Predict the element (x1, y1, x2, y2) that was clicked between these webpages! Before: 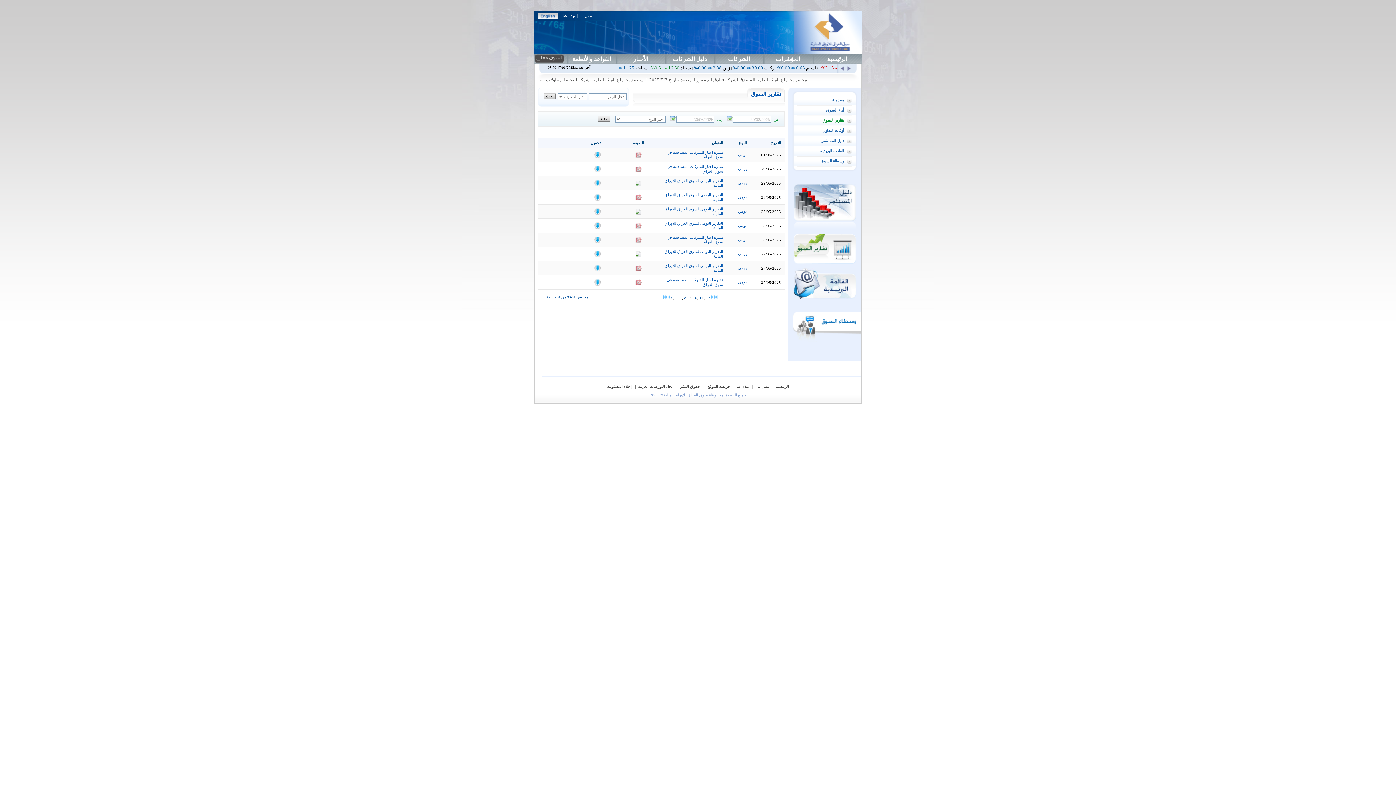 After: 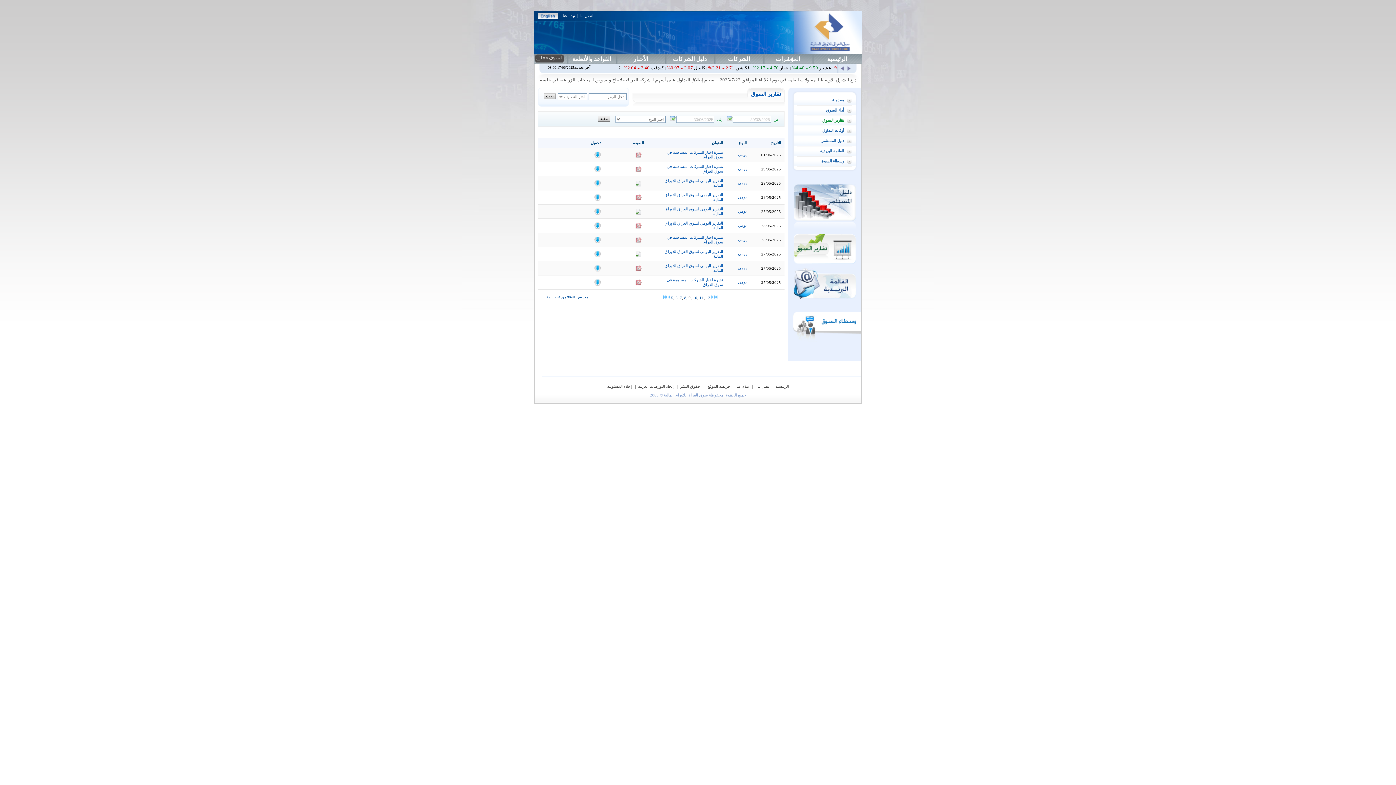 Action: bbox: (594, 282, 600, 286)